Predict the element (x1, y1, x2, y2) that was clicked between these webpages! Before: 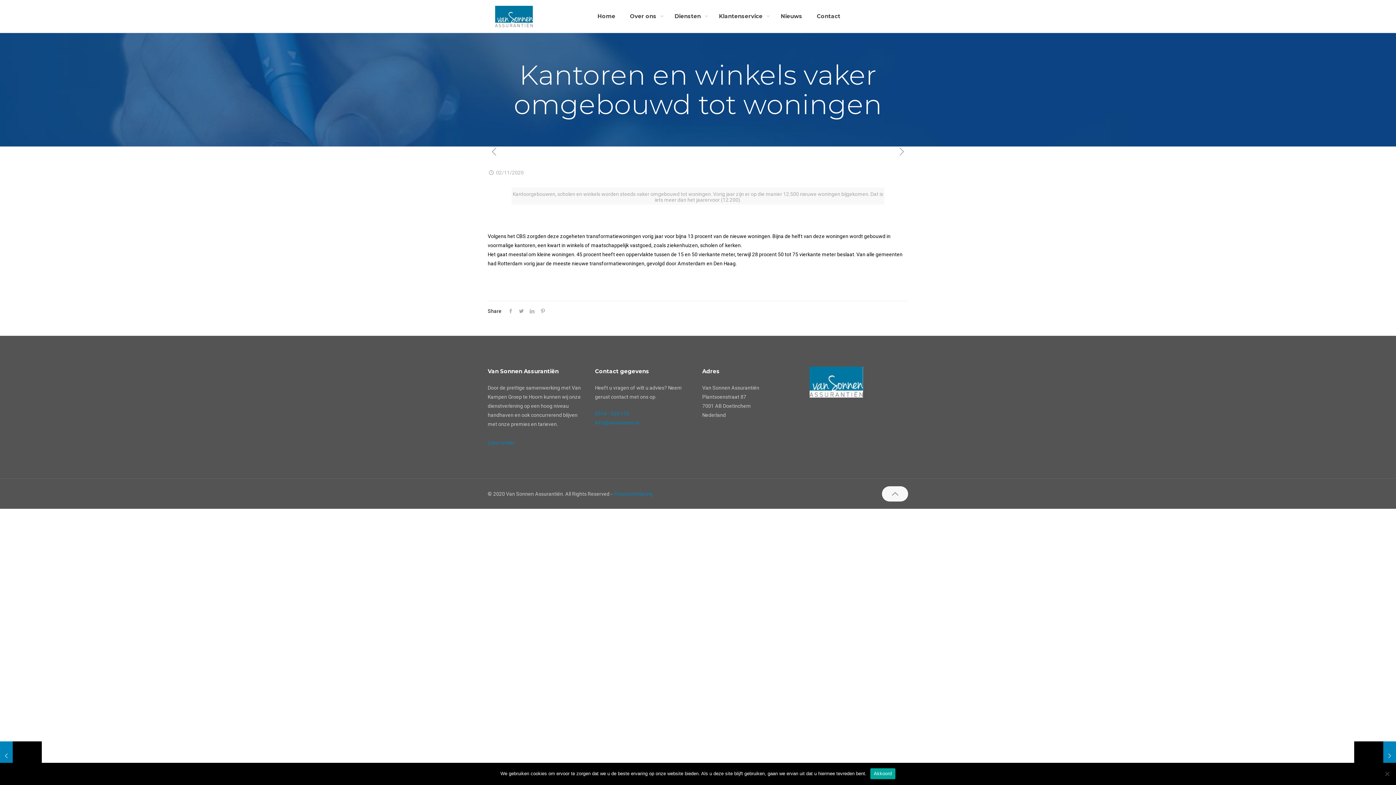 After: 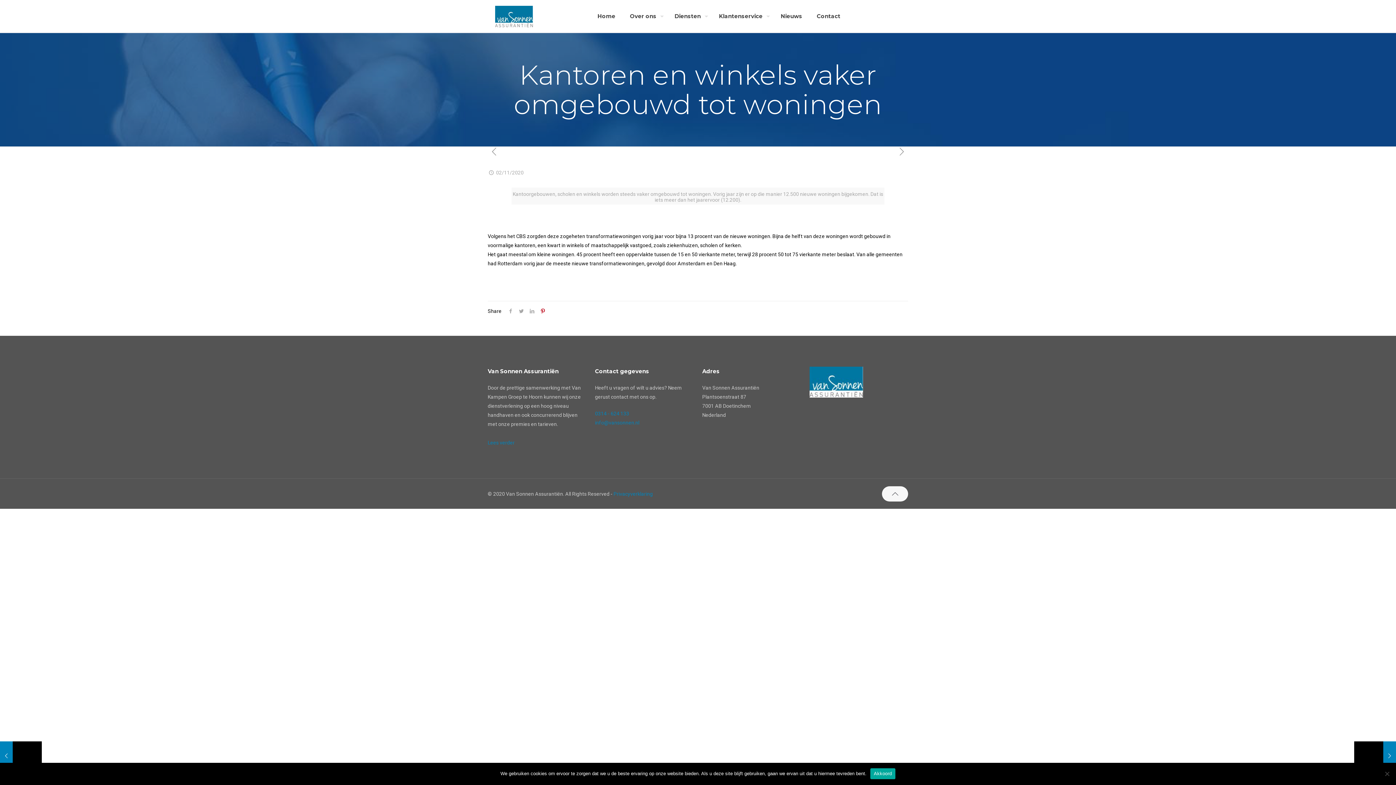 Action: bbox: (537, 308, 548, 314)